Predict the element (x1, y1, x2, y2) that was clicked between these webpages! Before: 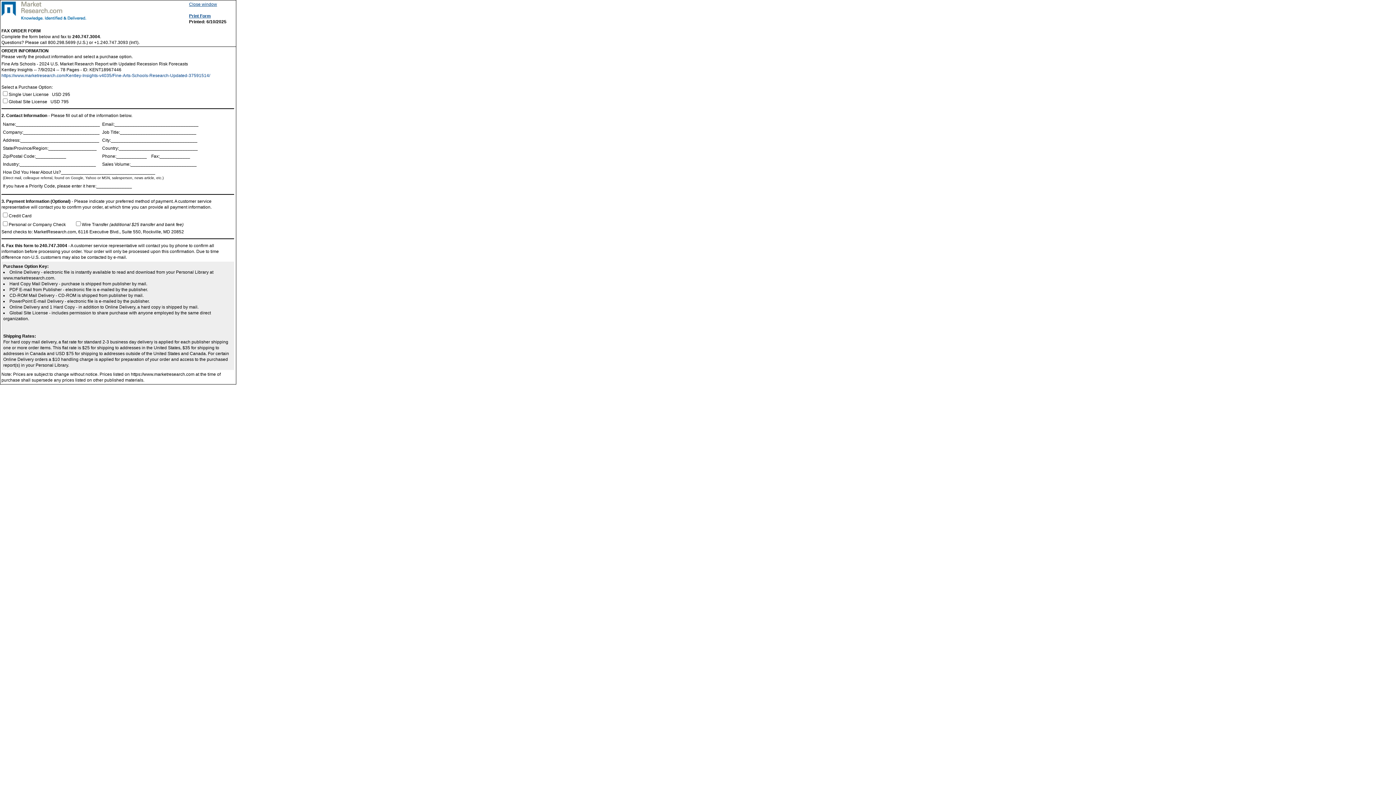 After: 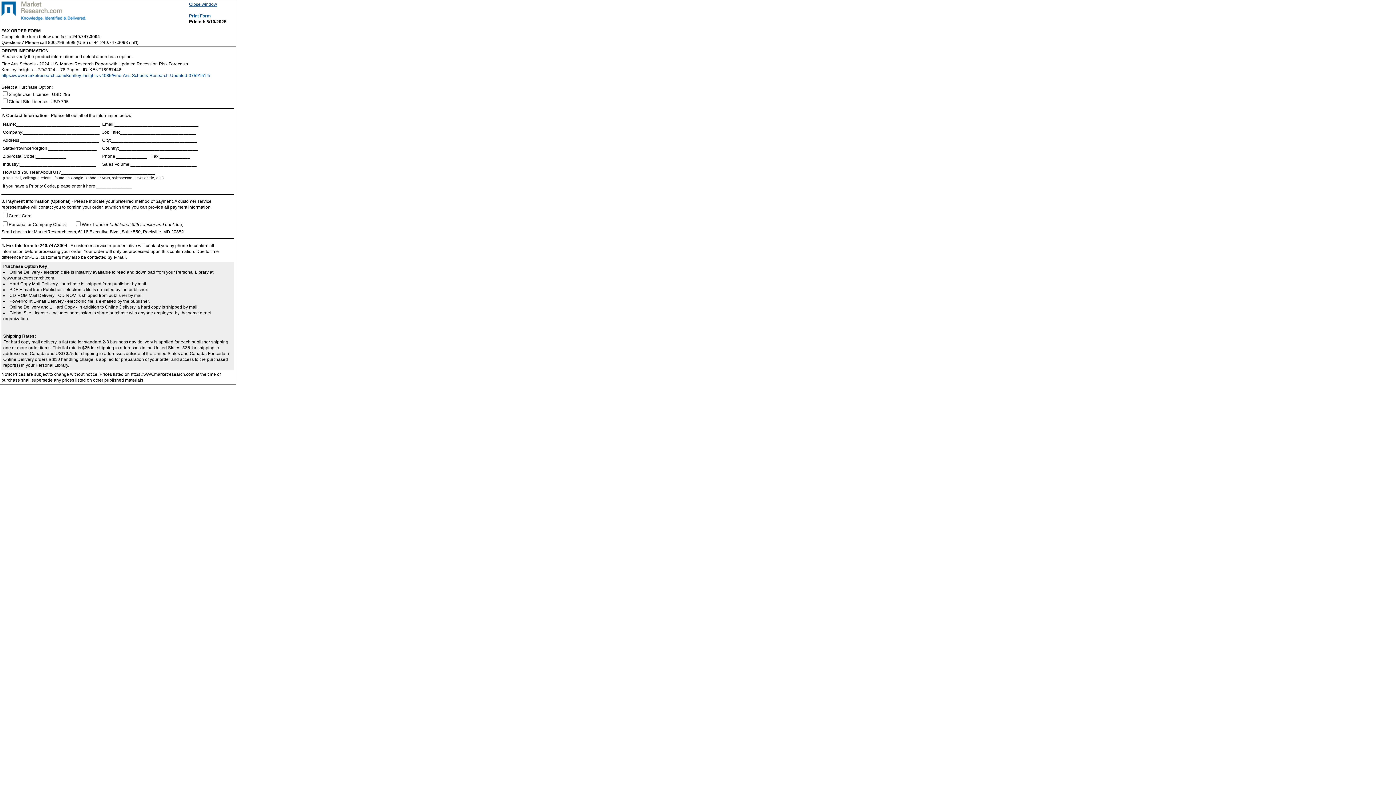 Action: bbox: (189, 13, 210, 18) label: Print Form